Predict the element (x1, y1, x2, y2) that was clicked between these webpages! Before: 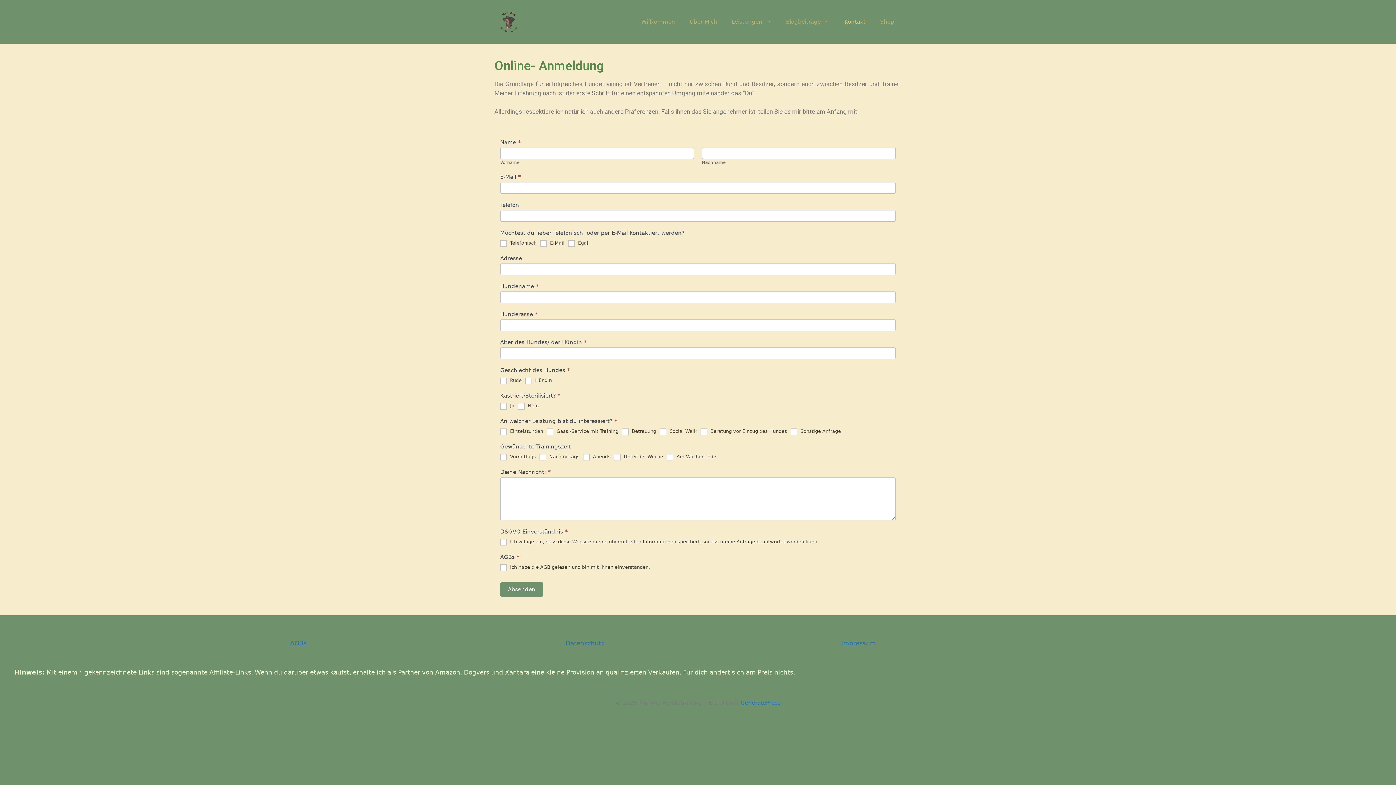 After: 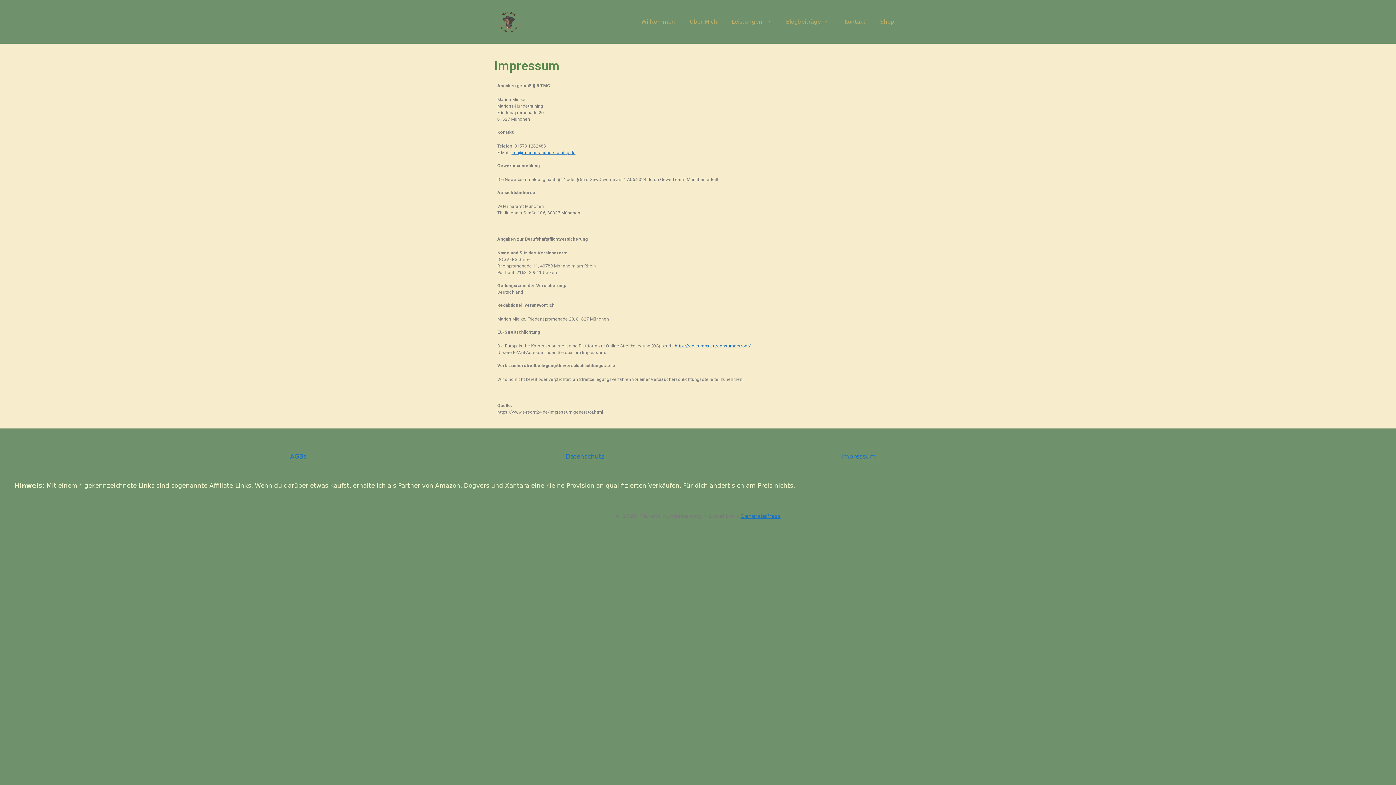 Action: label: Impressum bbox: (841, 640, 876, 647)